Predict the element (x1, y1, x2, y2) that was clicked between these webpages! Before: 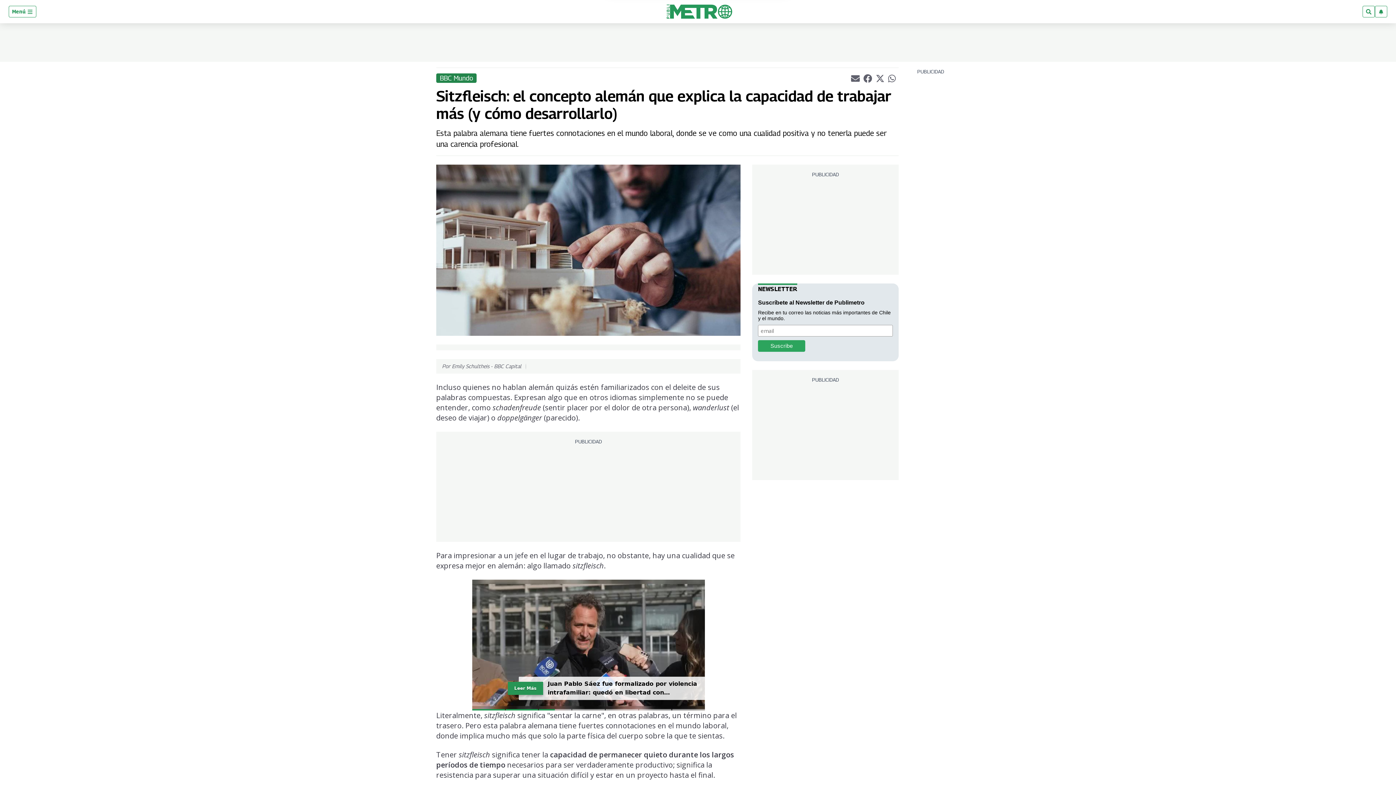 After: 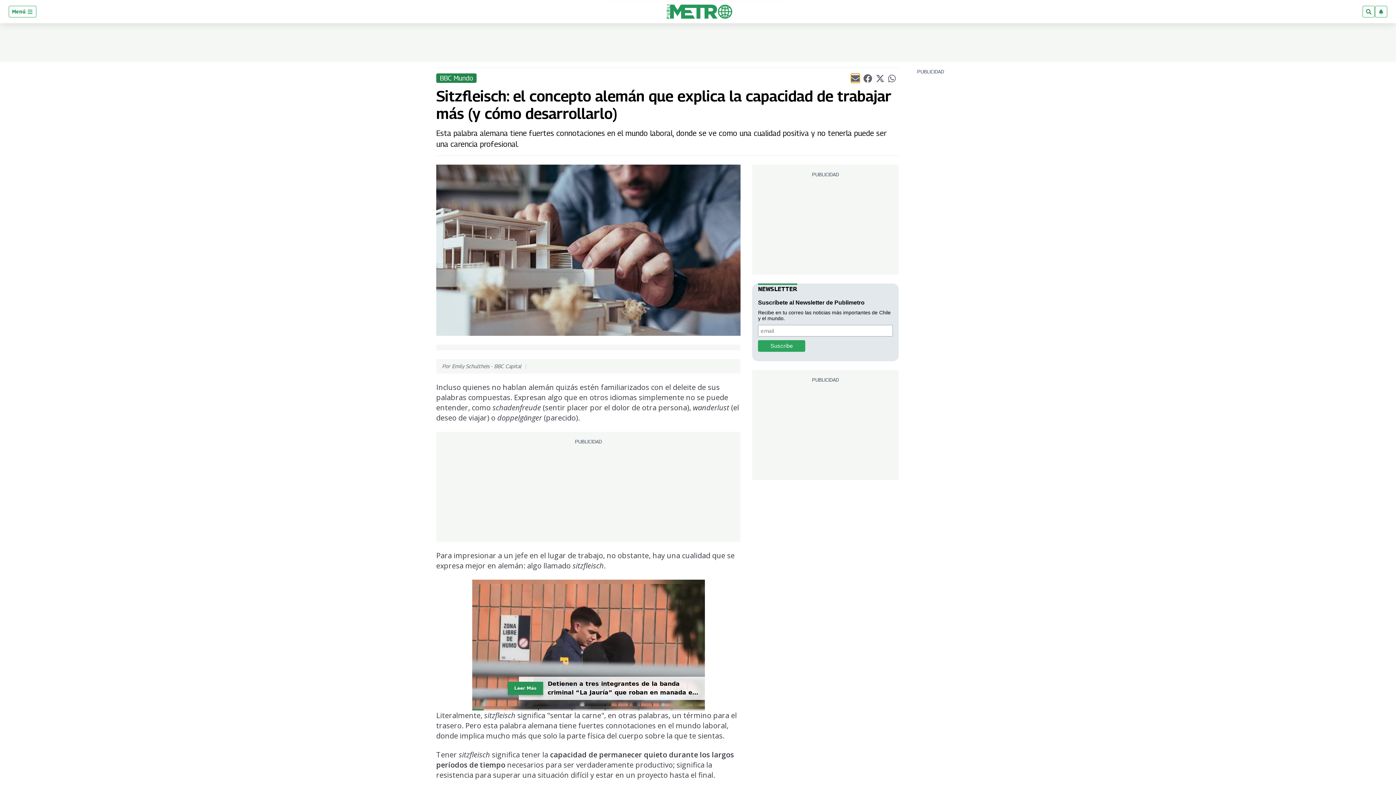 Action: bbox: (851, 73, 859, 82) label: Compartir el artículo actual mediante Email